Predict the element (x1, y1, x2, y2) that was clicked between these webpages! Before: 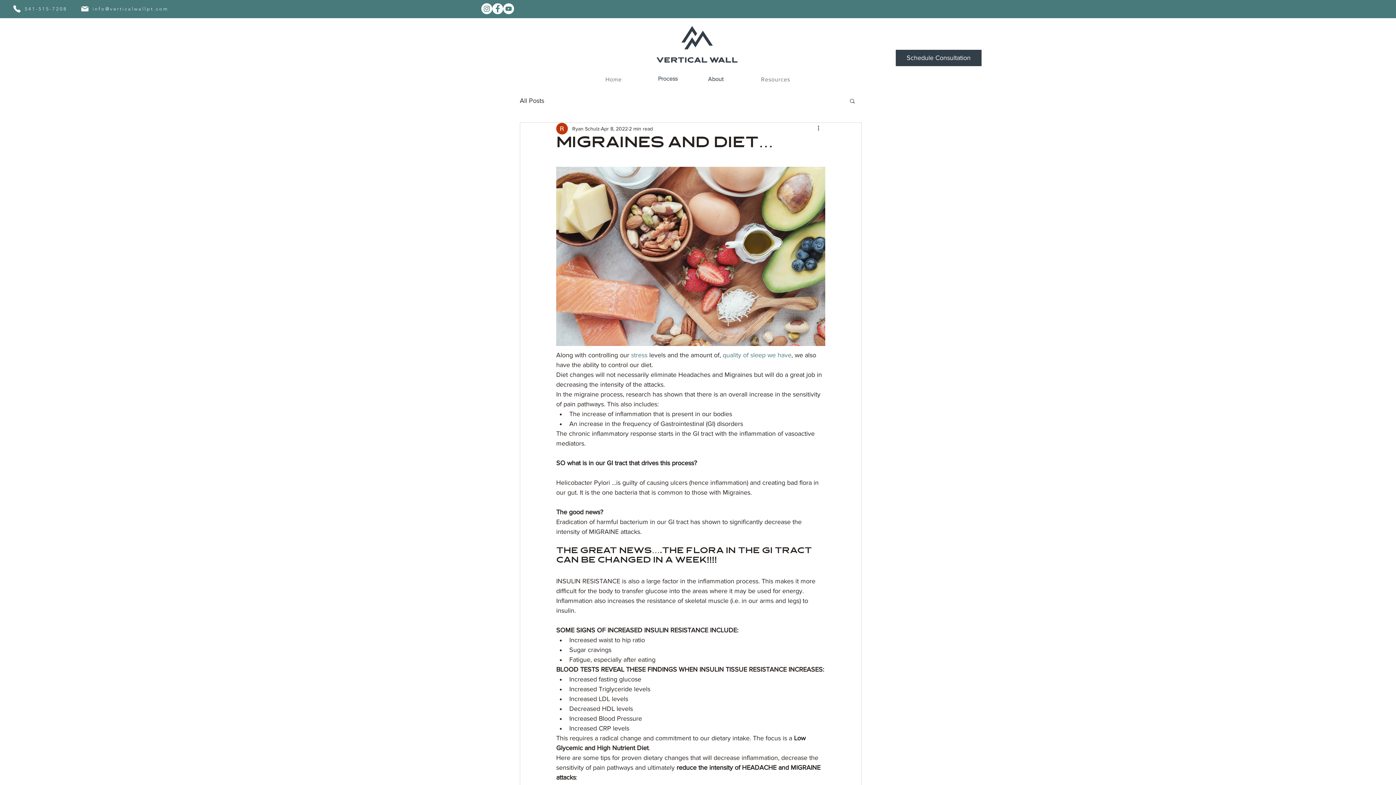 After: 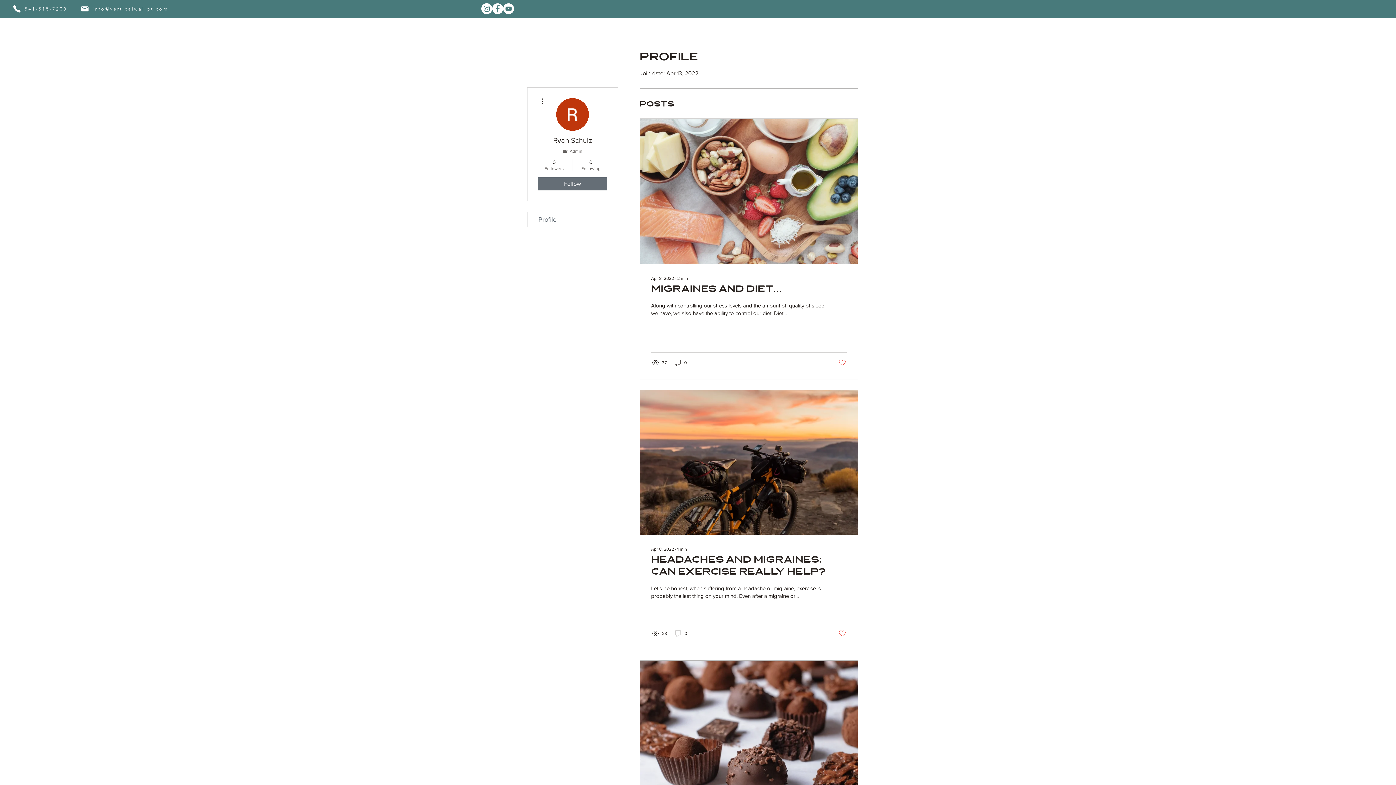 Action: bbox: (572, 124, 600, 132) label: Ryan Schulz